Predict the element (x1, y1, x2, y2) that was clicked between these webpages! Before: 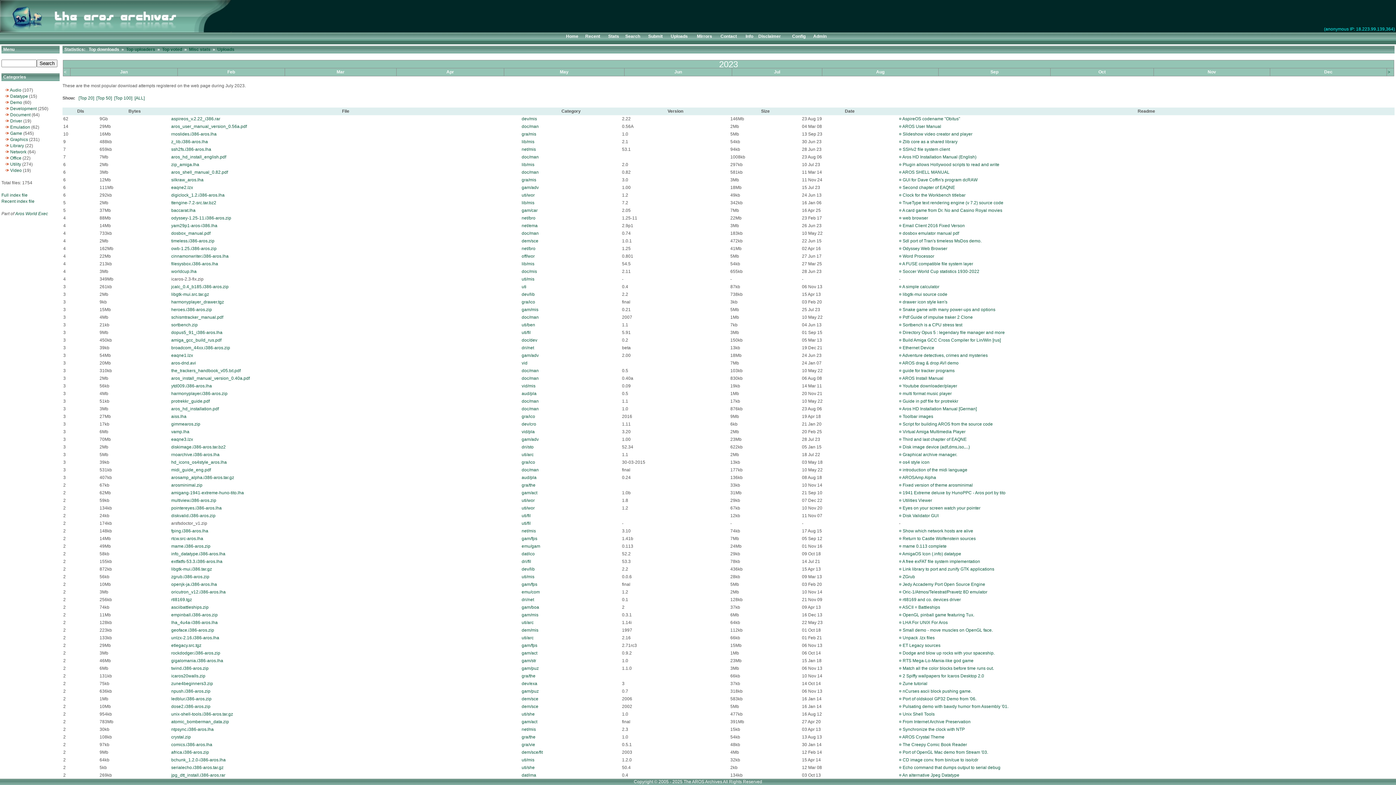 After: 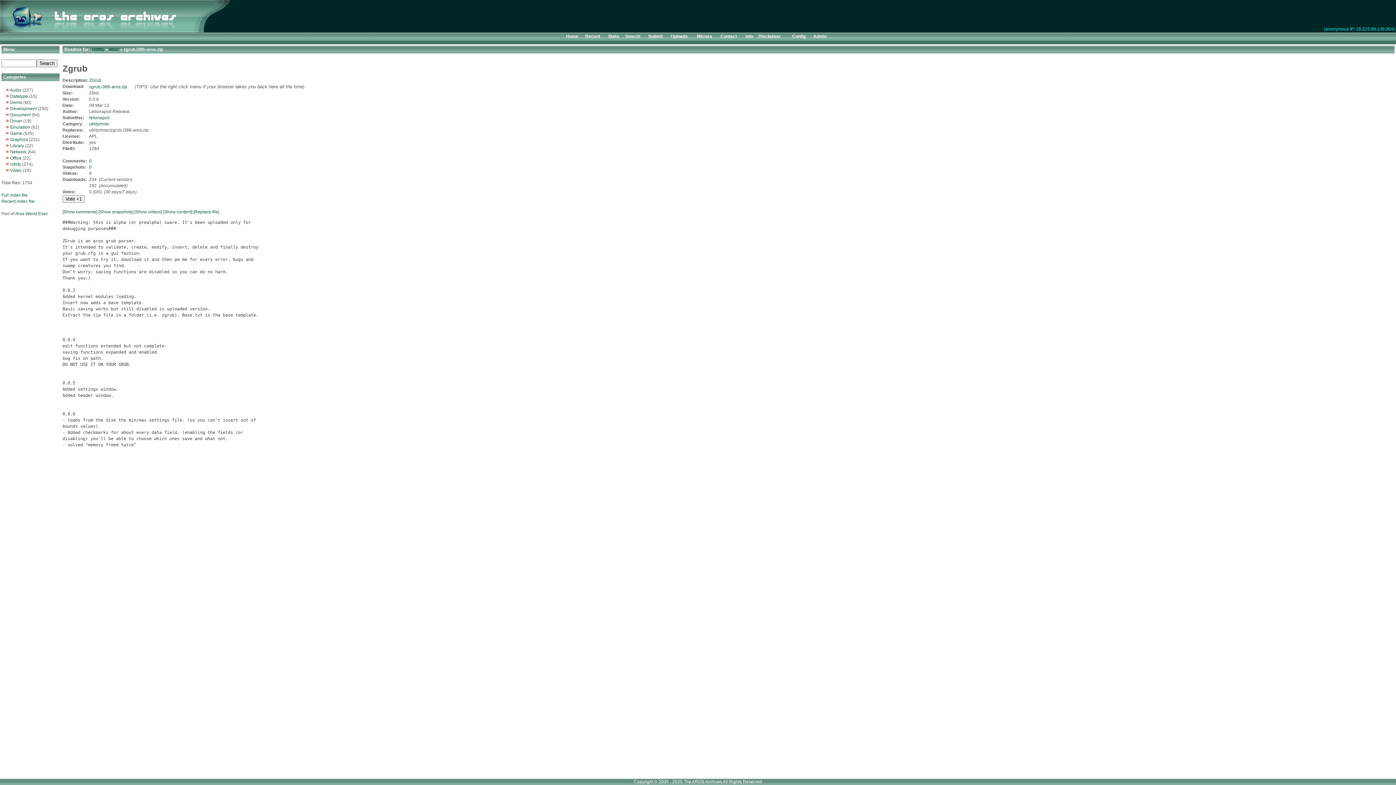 Action: label: ZGrub bbox: (902, 574, 915, 579)